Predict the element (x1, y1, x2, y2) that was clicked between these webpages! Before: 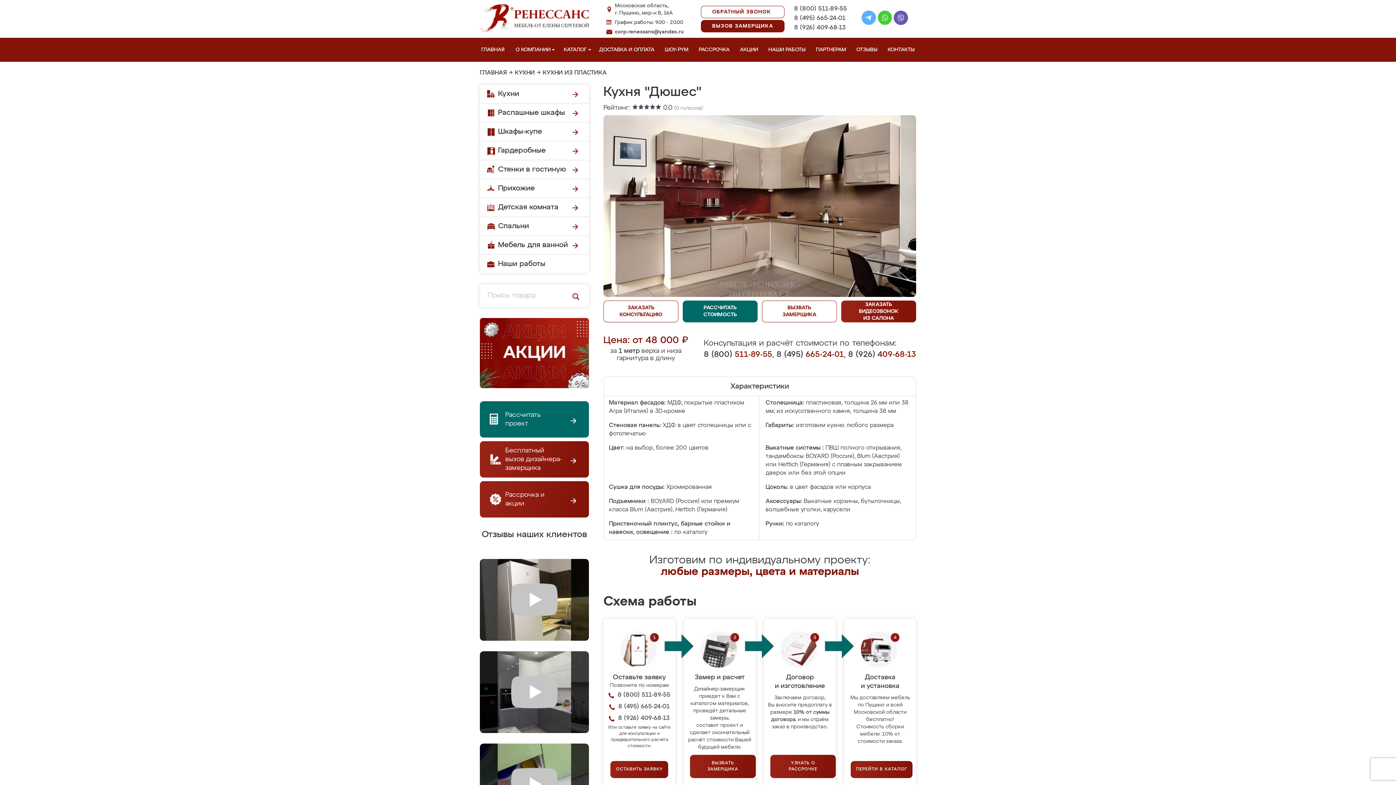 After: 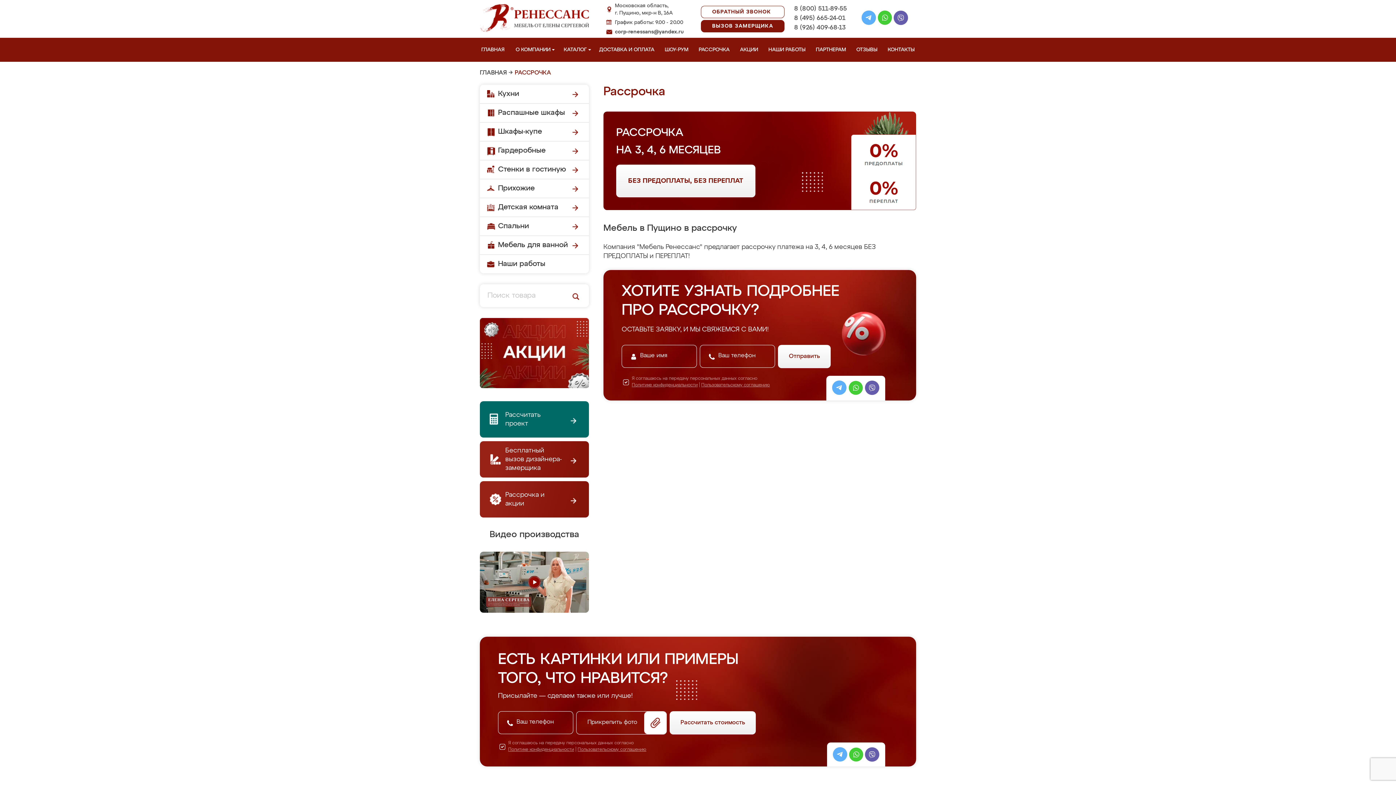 Action: label: УЗНАТЬ О РАССРОЧКЕ bbox: (770, 755, 836, 778)